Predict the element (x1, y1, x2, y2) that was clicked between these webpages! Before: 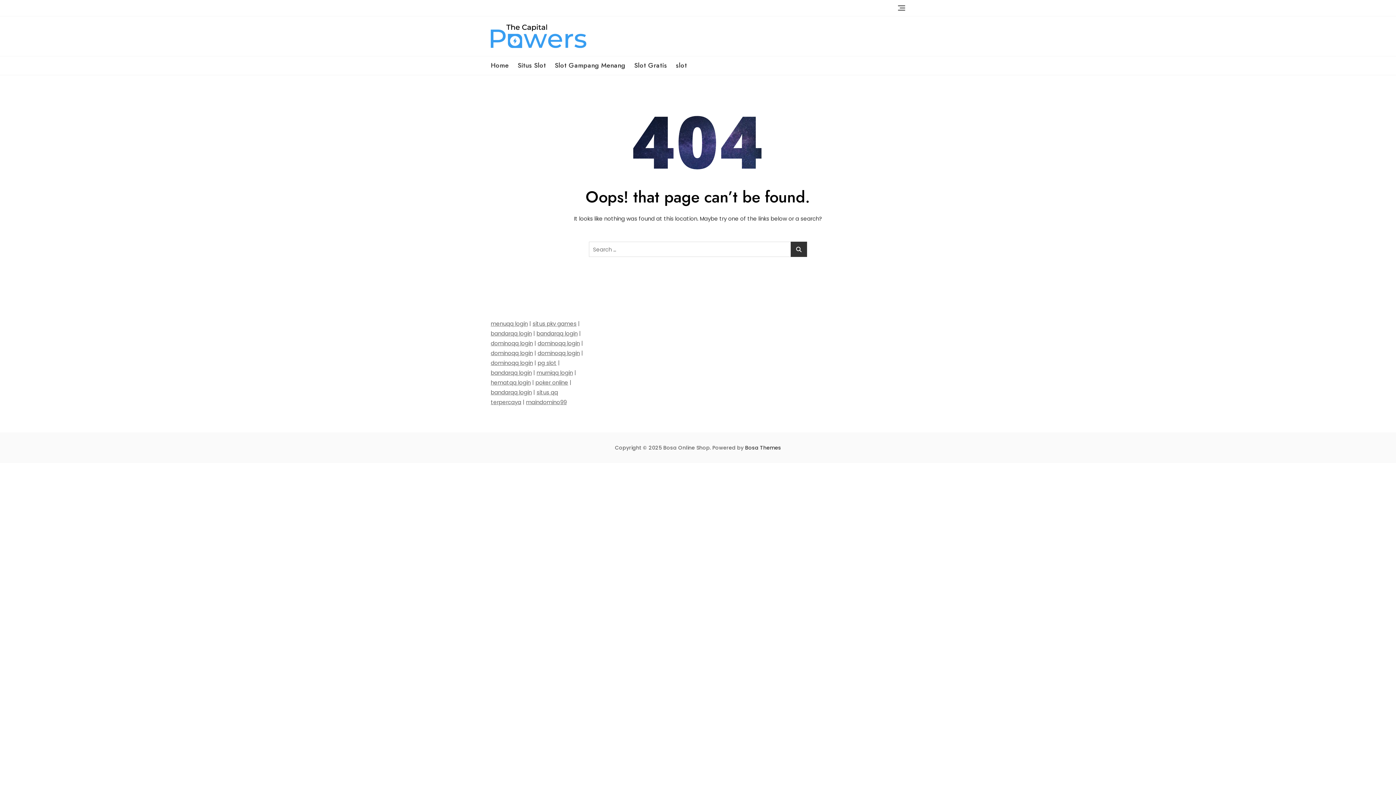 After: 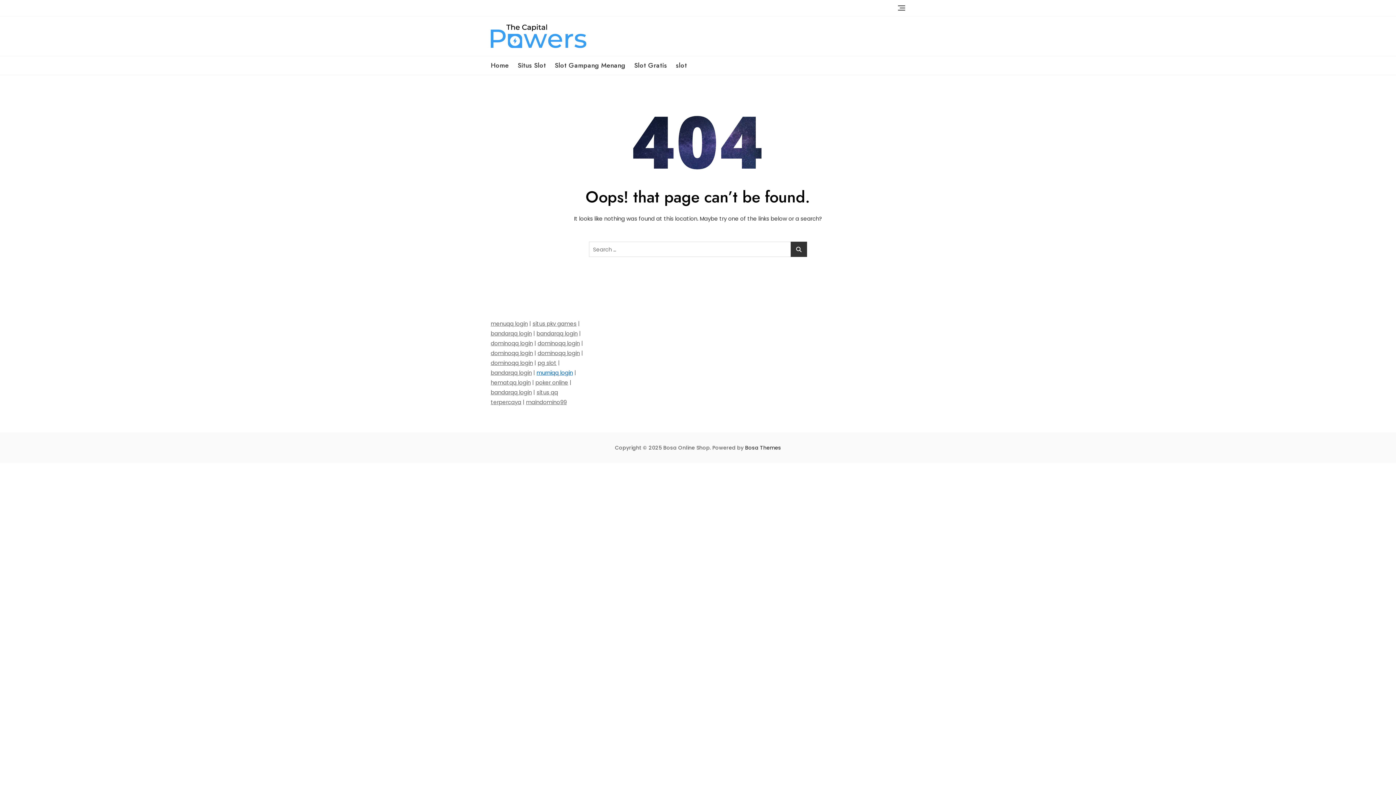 Action: label: murniqq login bbox: (536, 369, 573, 376)